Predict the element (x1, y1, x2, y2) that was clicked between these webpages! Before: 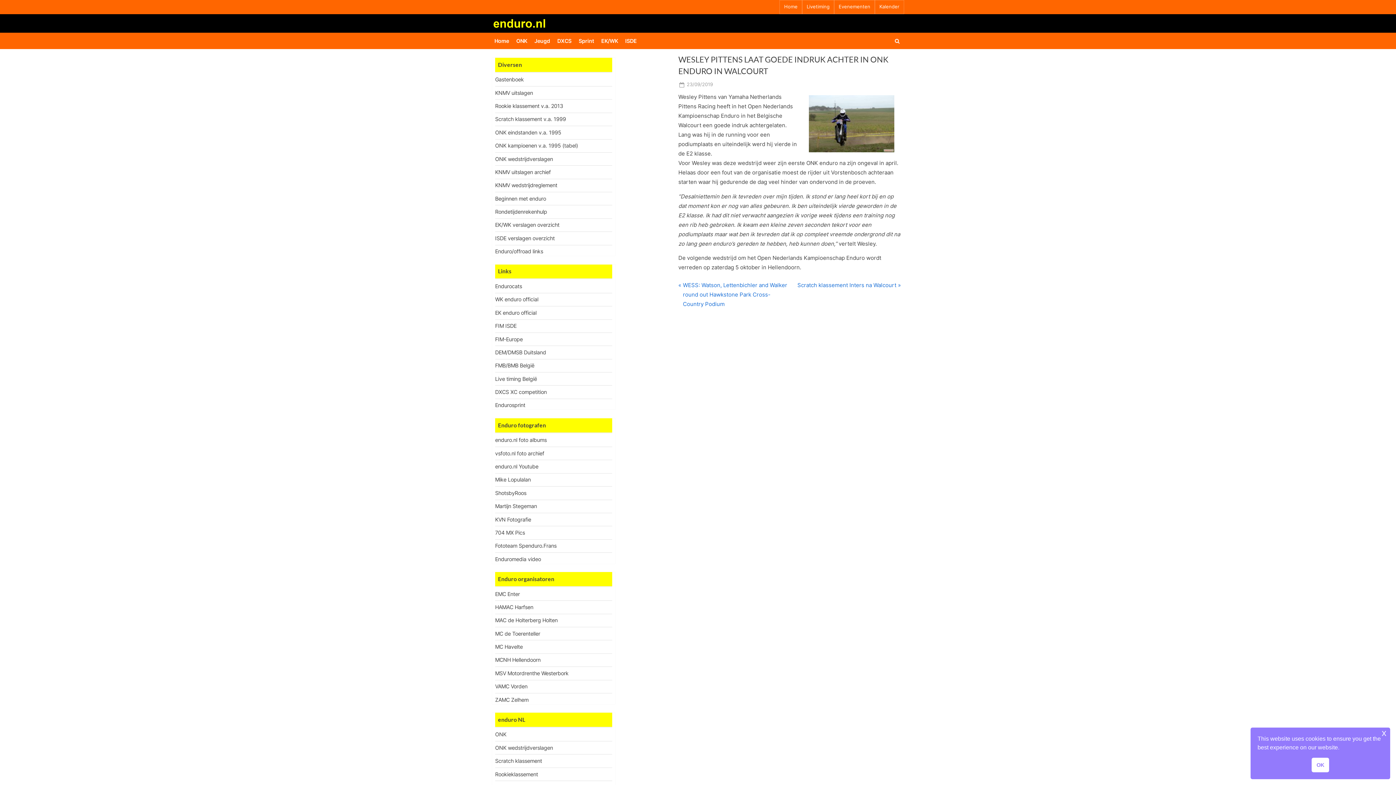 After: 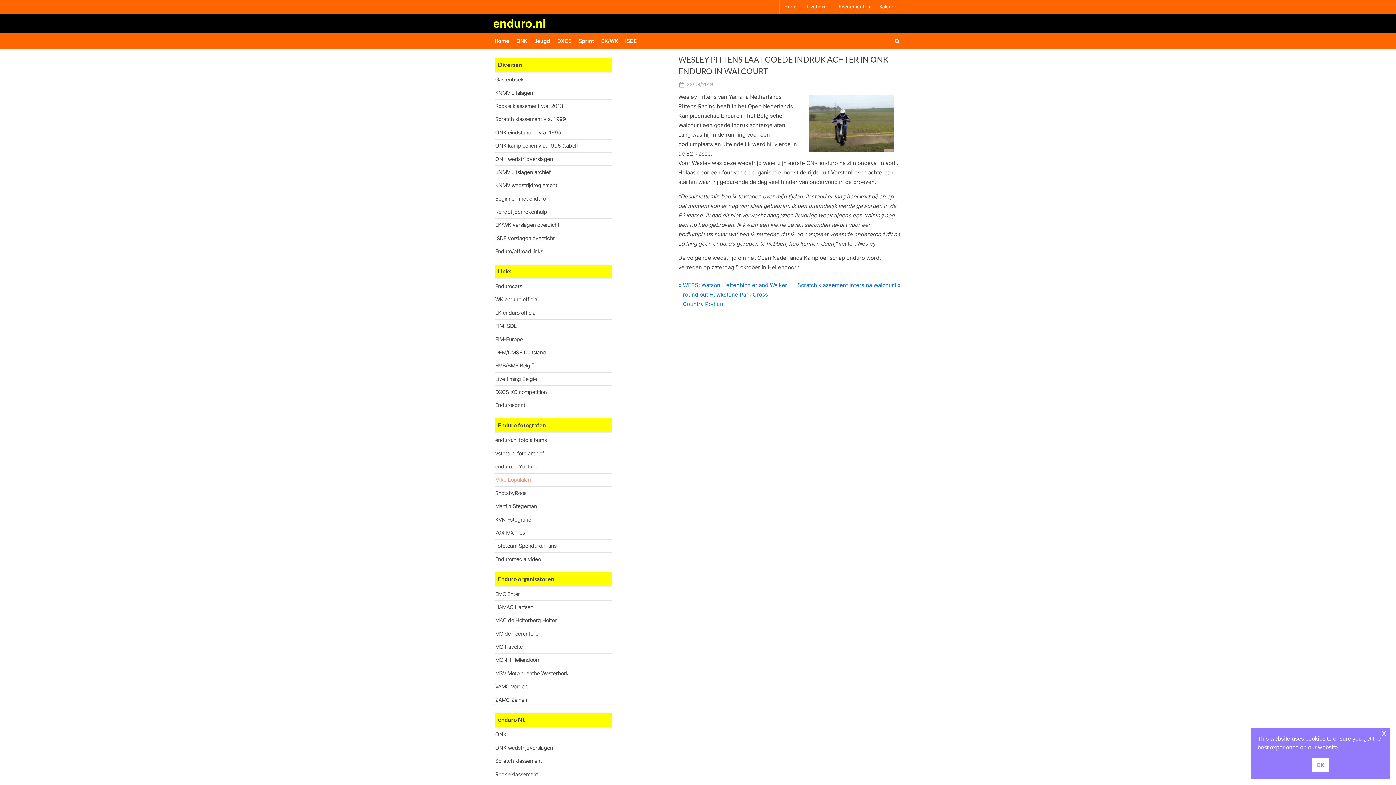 Action: label: Mike Lopulalan bbox: (495, 476, 530, 483)